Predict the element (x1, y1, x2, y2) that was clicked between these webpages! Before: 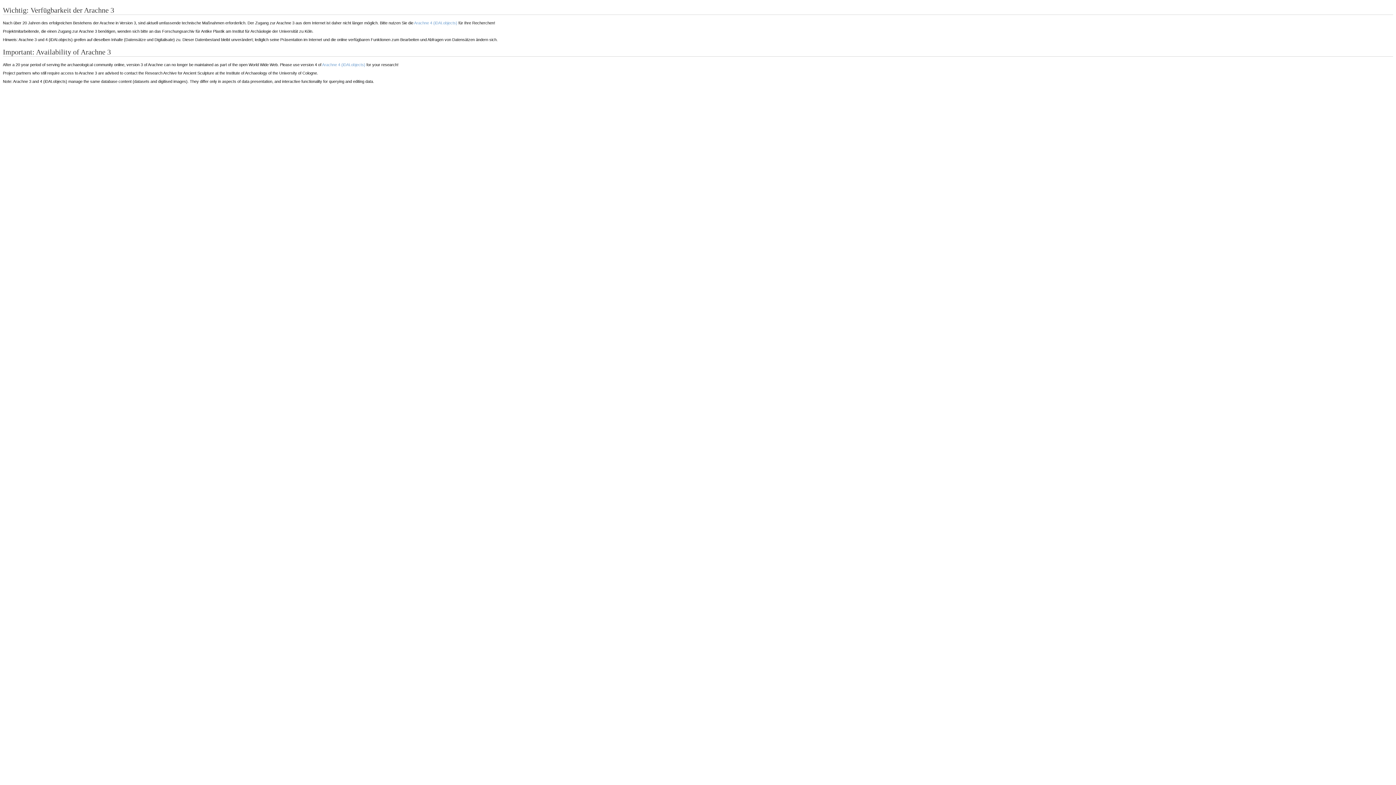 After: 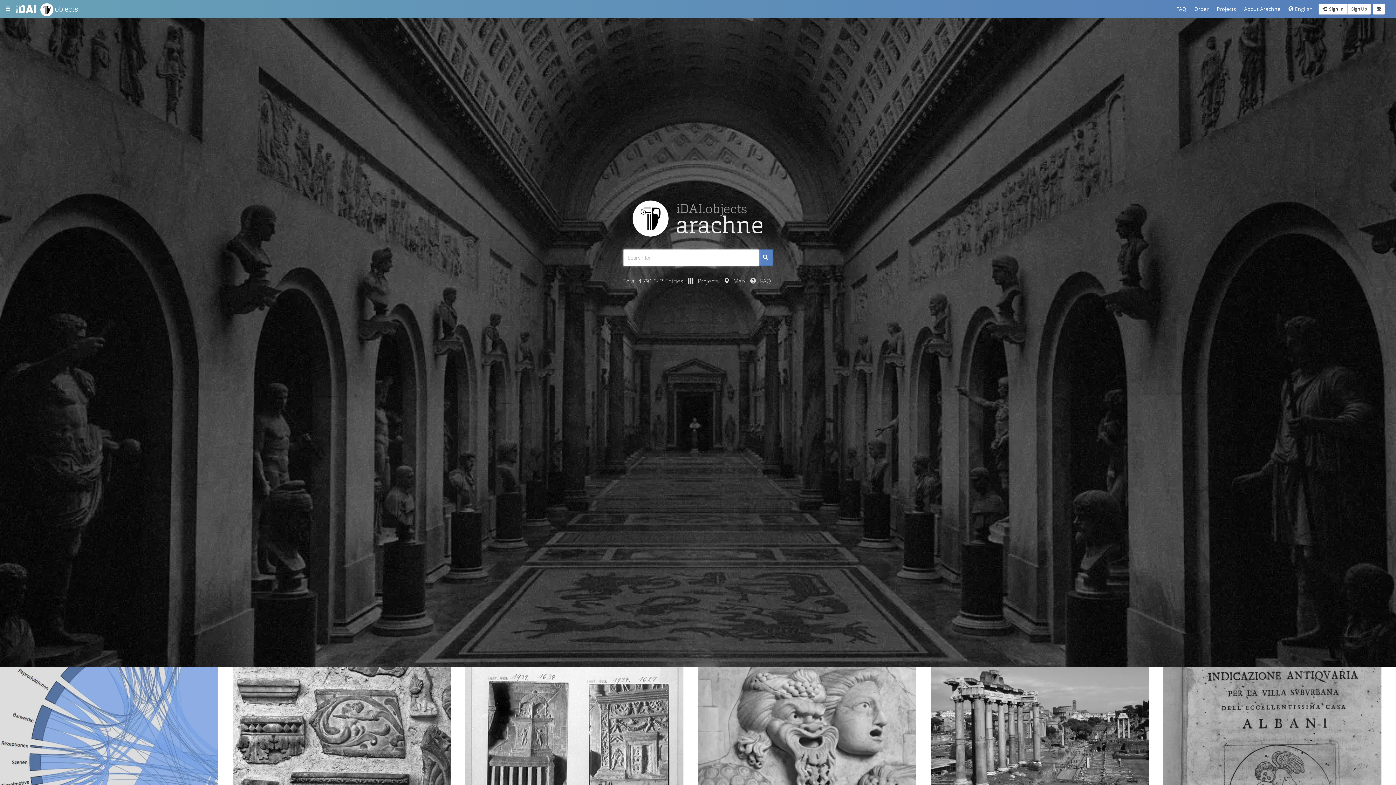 Action: bbox: (322, 62, 365, 67) label: Arachne 4 (iDAI.objects)